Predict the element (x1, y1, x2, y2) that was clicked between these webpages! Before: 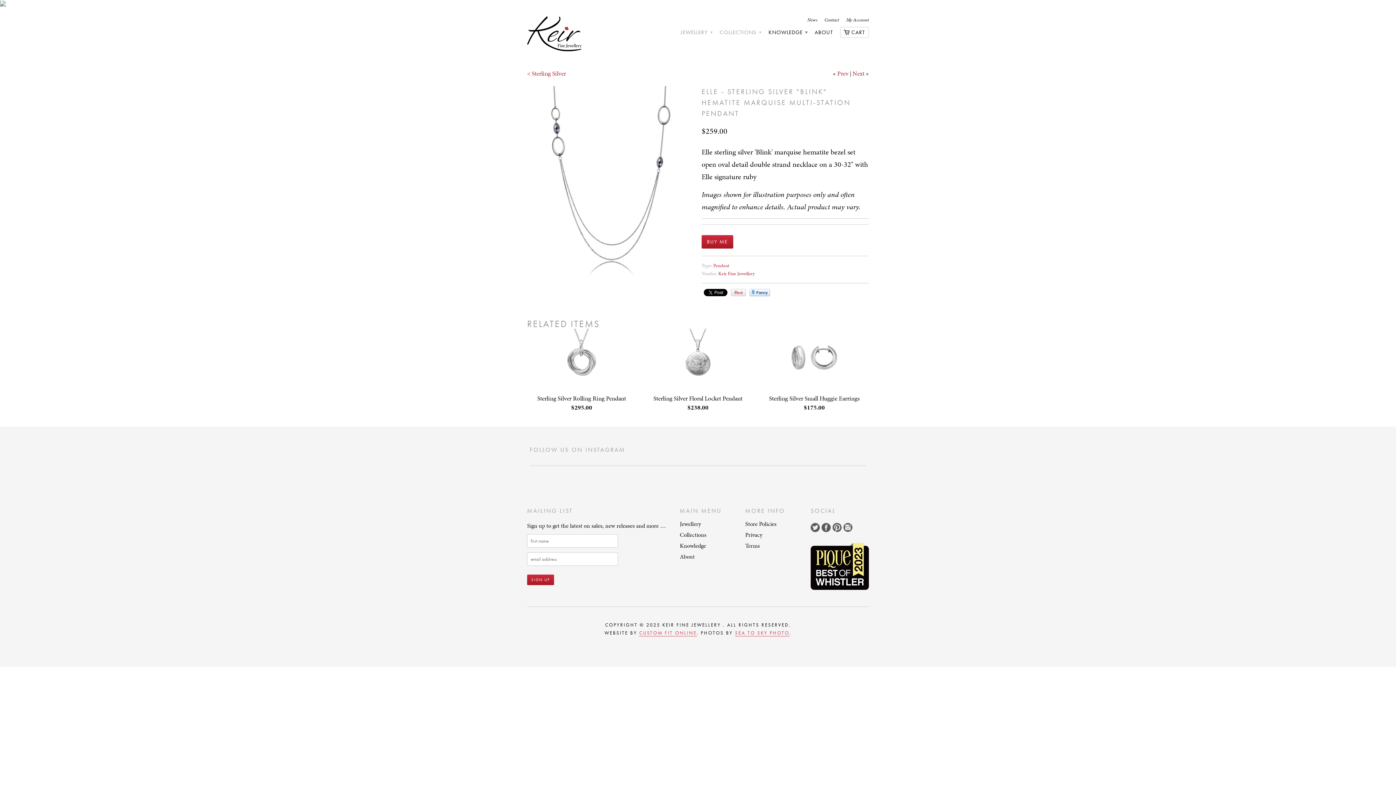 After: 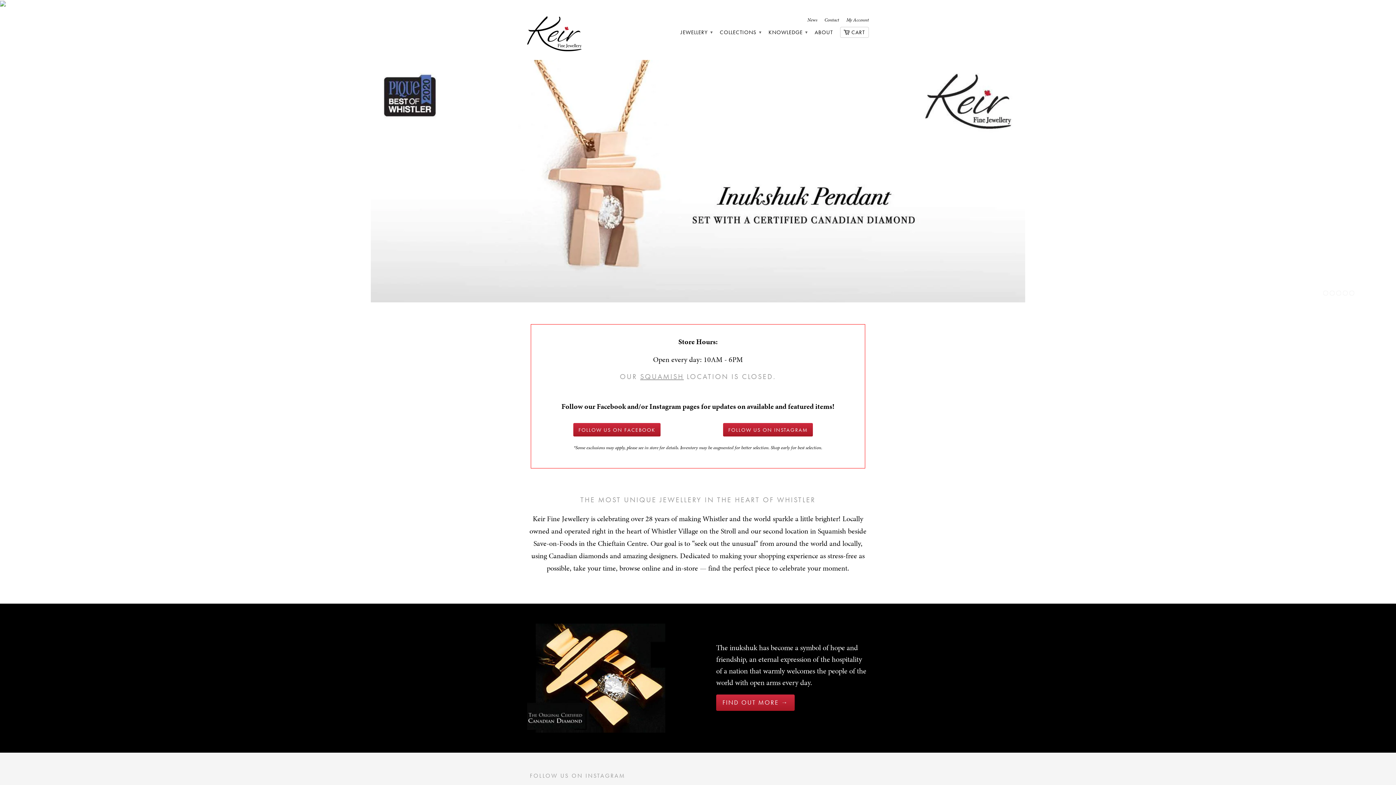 Action: bbox: (527, 14, 581, 54)